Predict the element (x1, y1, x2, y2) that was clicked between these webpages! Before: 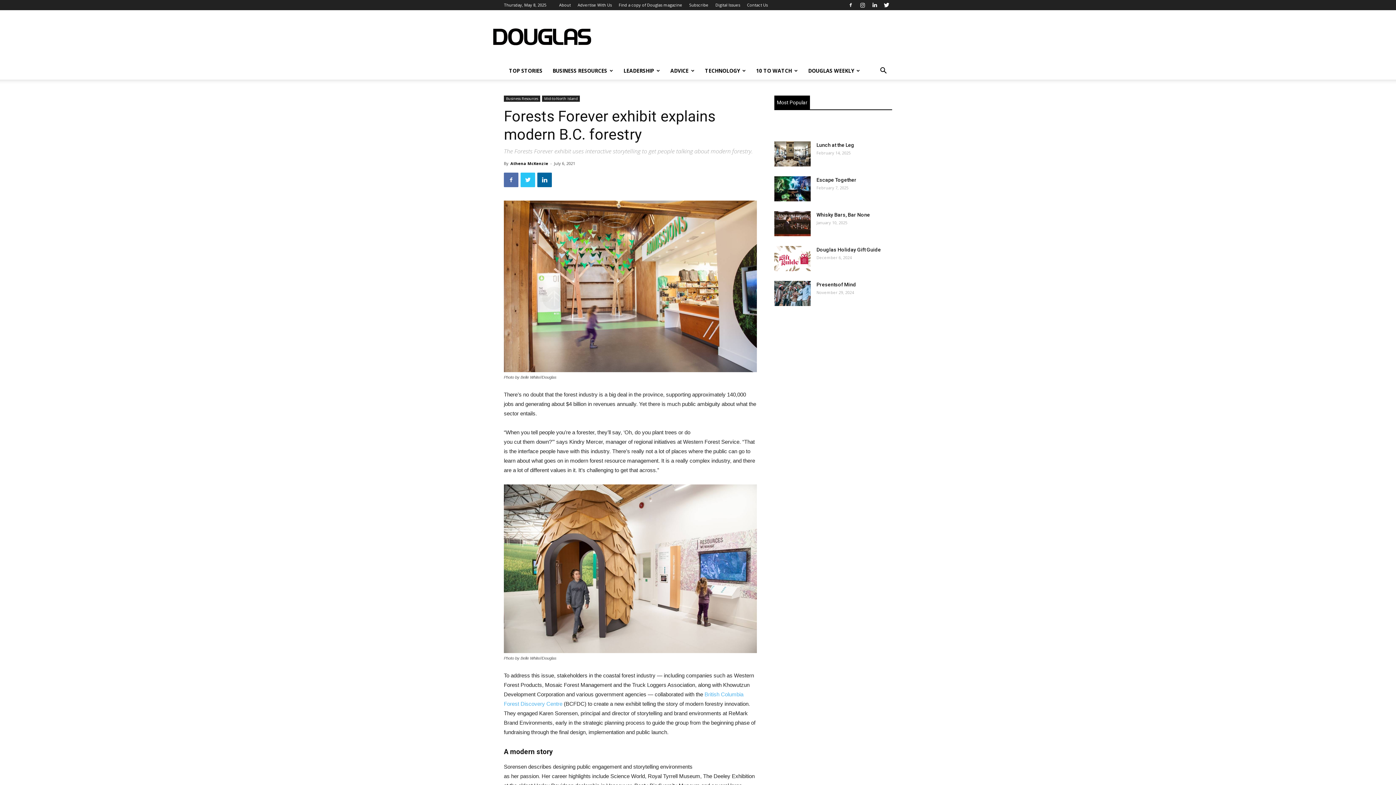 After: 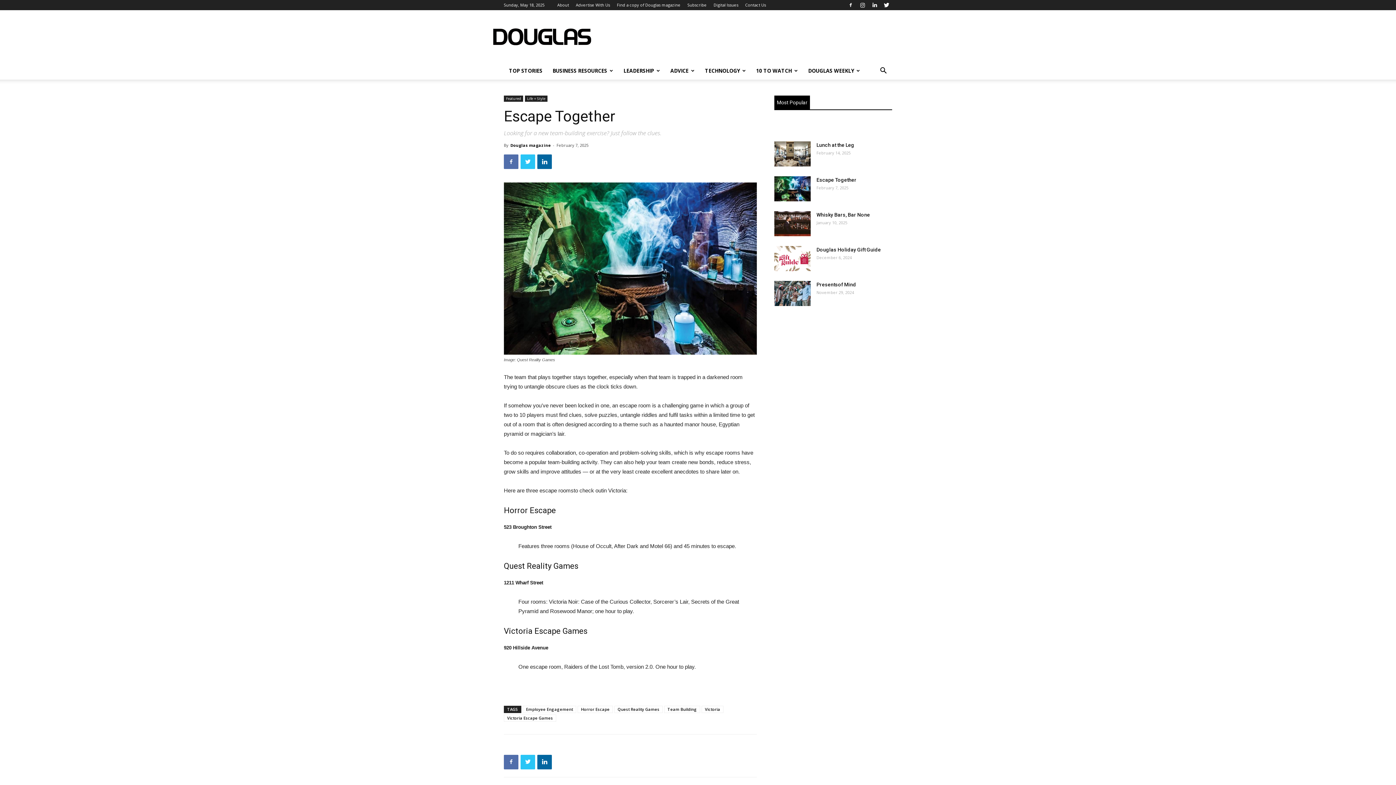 Action: bbox: (816, 177, 856, 182) label: Escape Together